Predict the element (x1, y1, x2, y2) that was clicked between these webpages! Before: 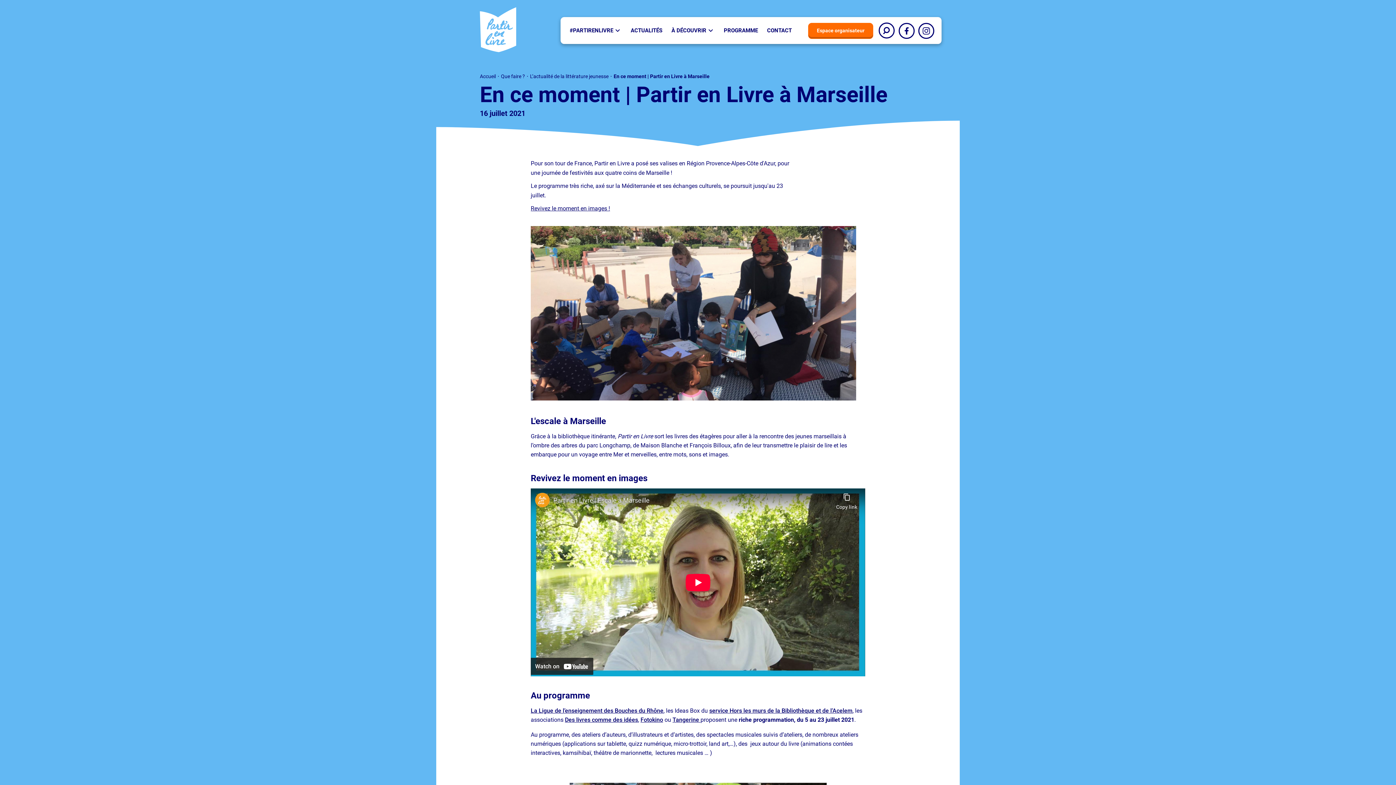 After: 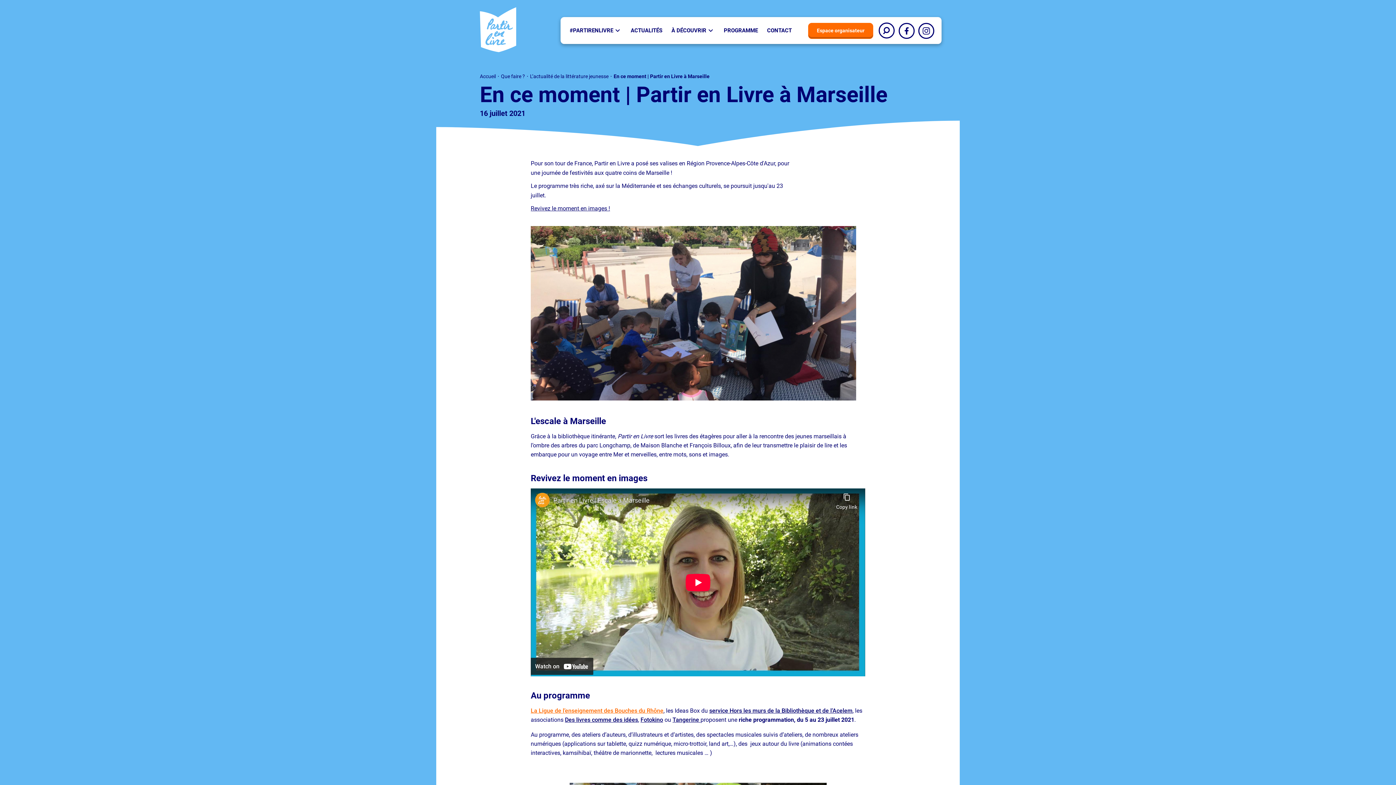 Action: label: La Ligue de l’enseignement des Bouches du Rhône bbox: (530, 707, 663, 714)